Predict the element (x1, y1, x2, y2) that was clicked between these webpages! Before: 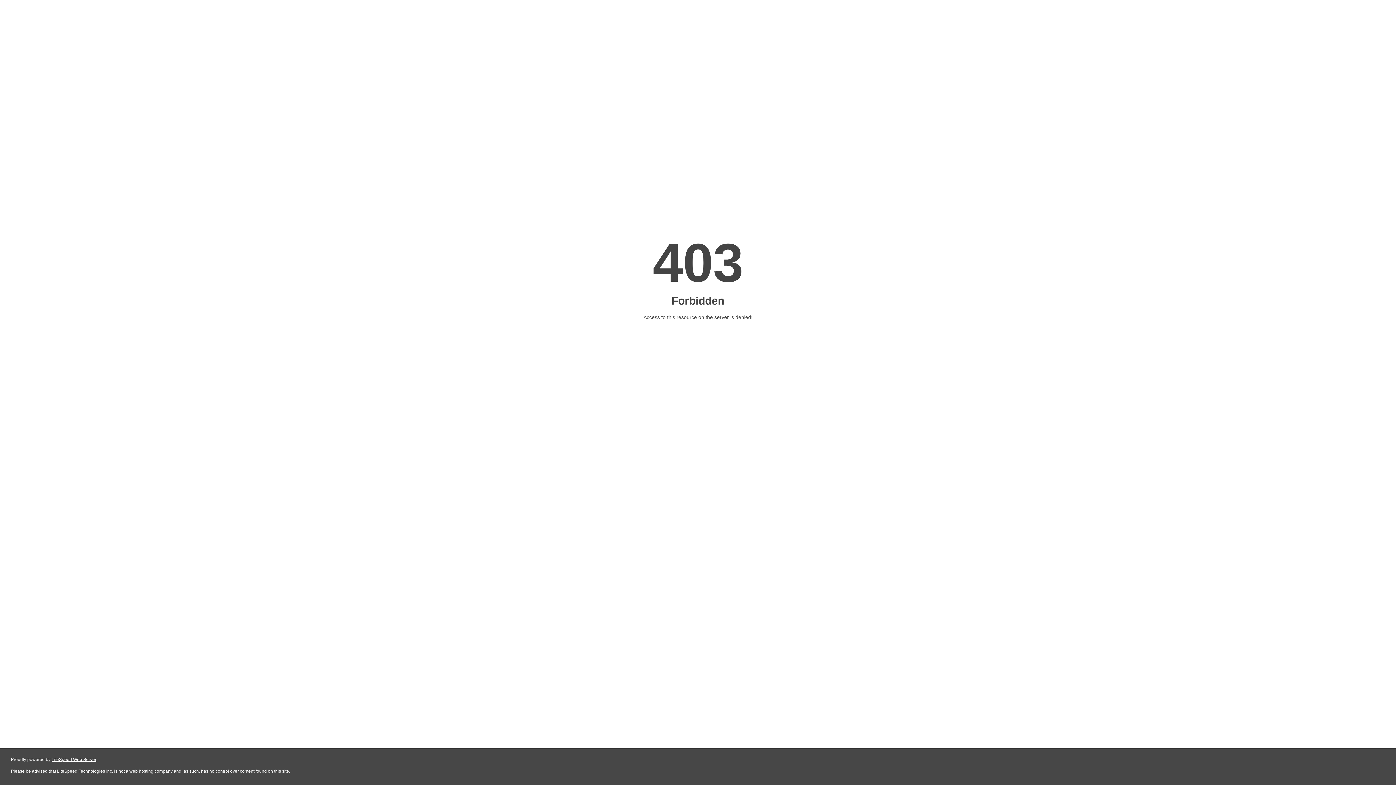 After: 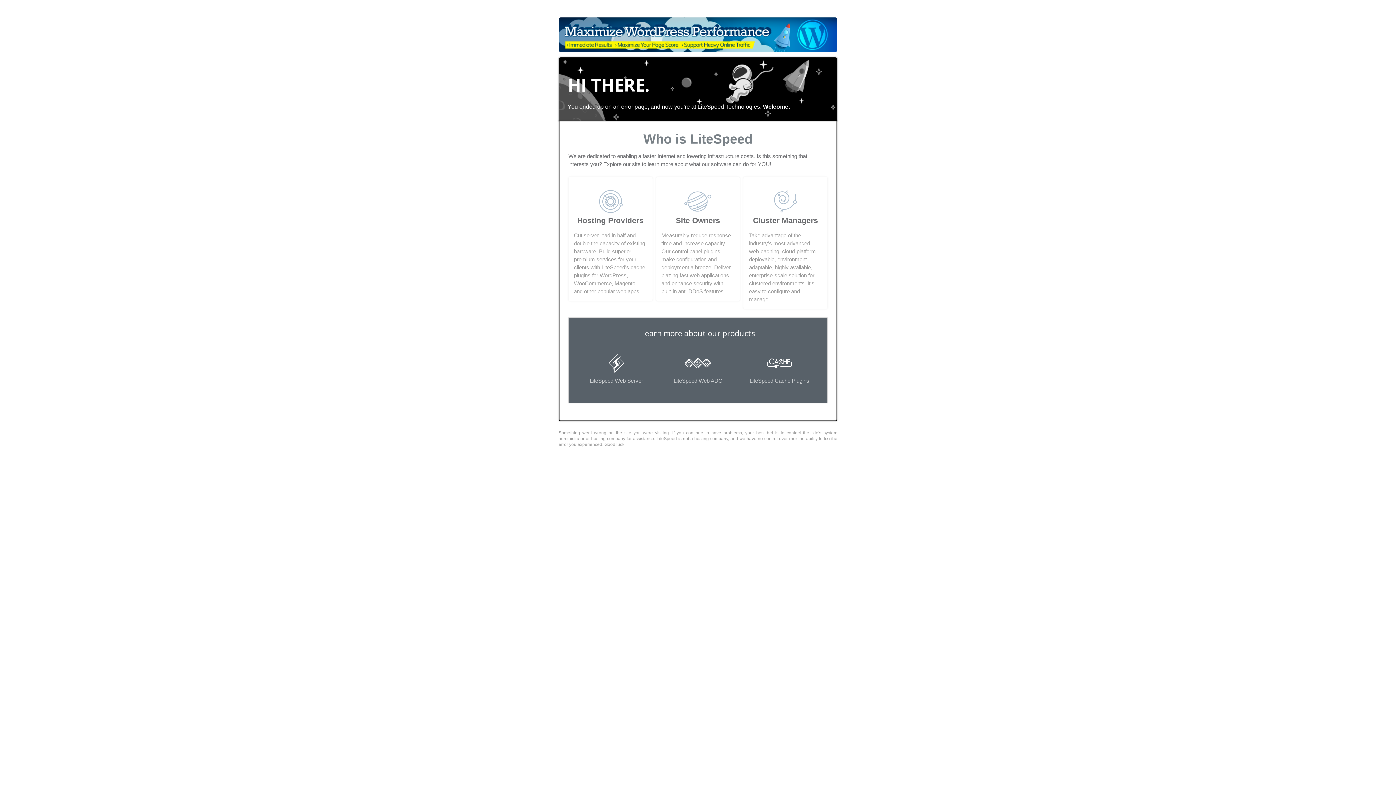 Action: bbox: (51, 757, 96, 762) label: LiteSpeed Web Server